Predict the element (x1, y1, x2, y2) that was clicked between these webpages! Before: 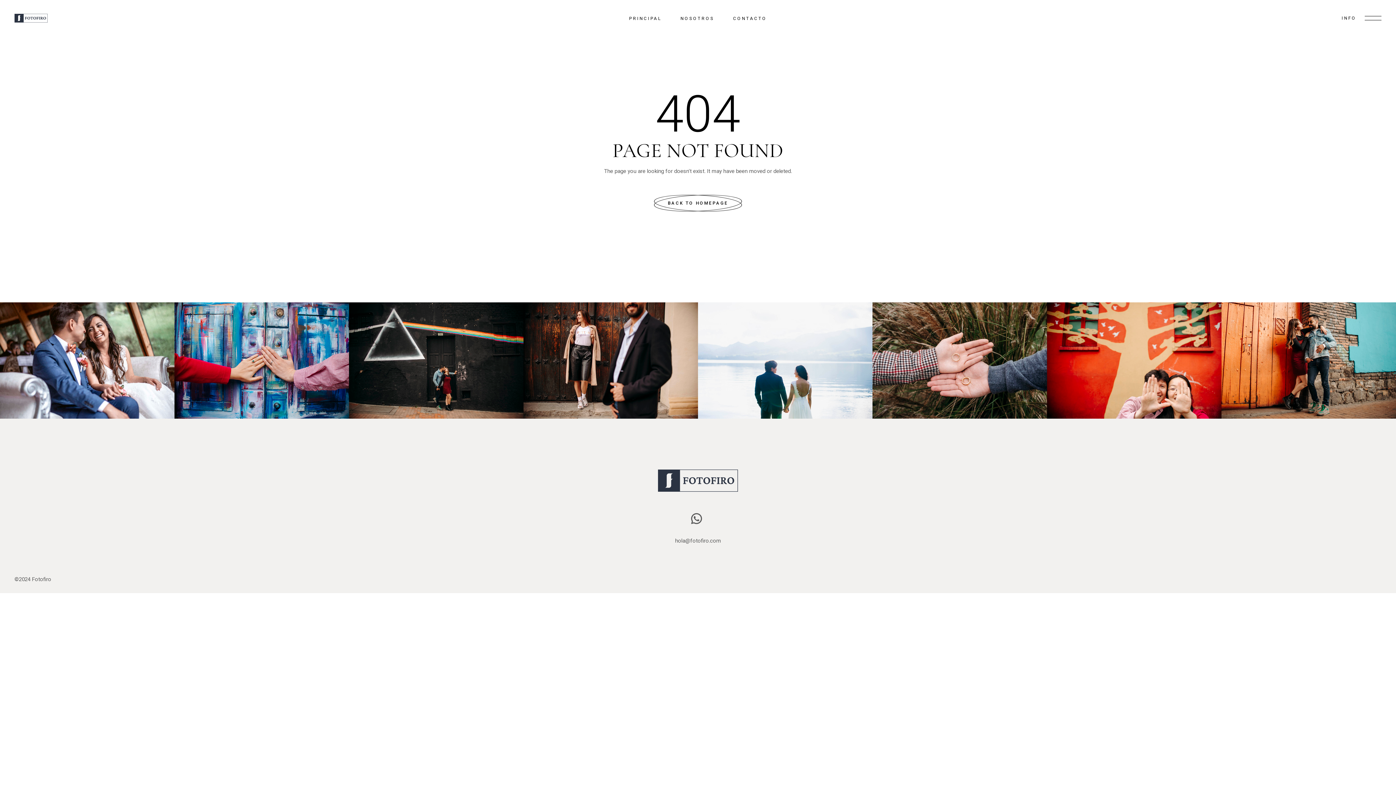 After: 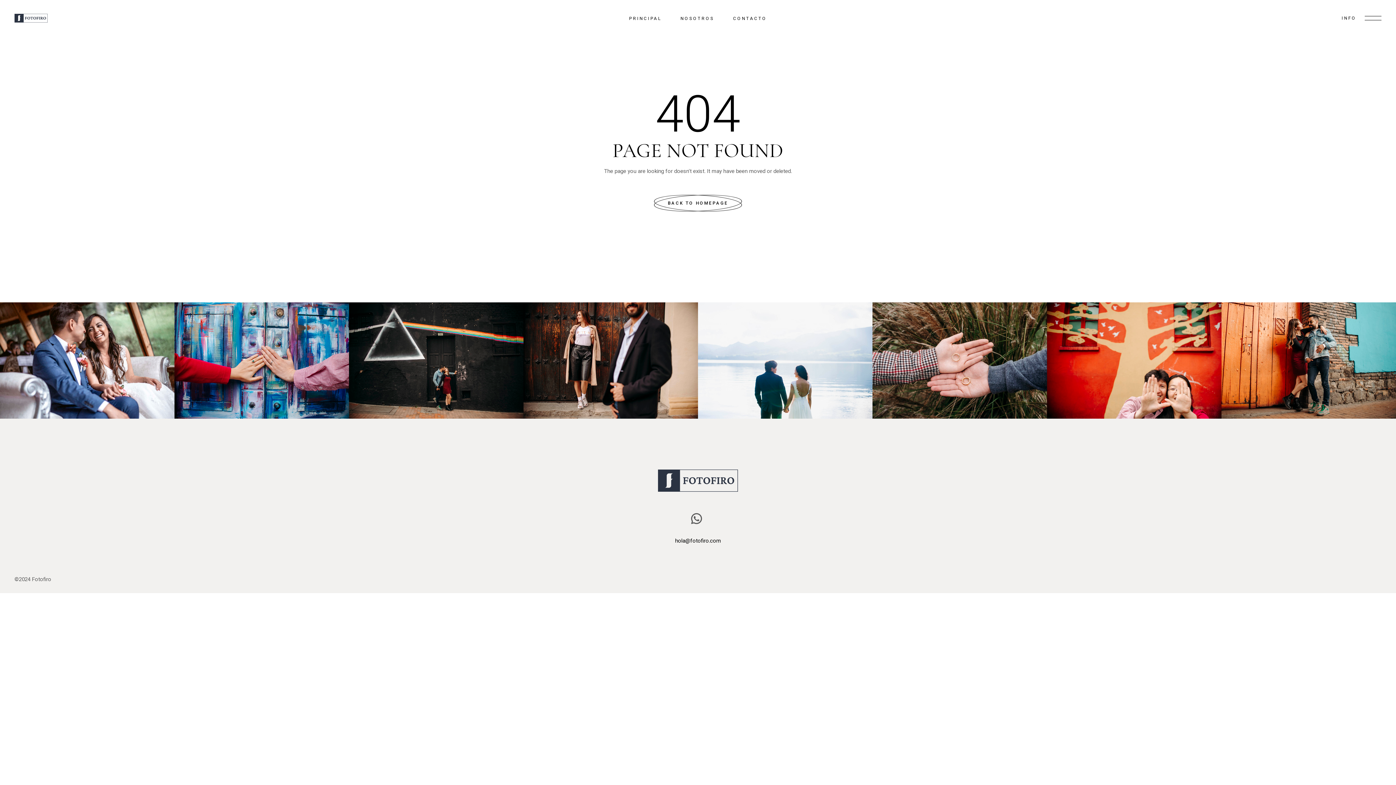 Action: bbox: (675, 537, 721, 544) label: hola@fotofiro.com